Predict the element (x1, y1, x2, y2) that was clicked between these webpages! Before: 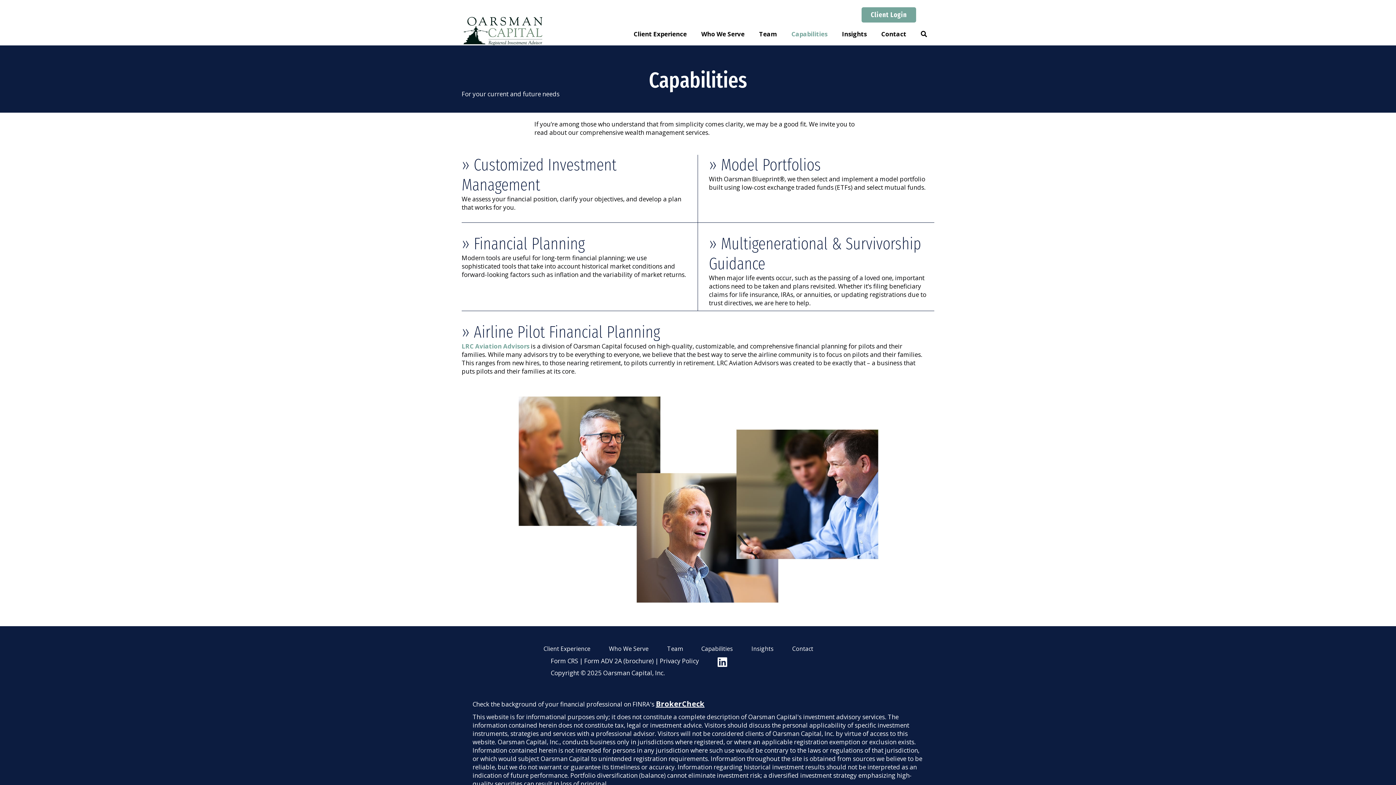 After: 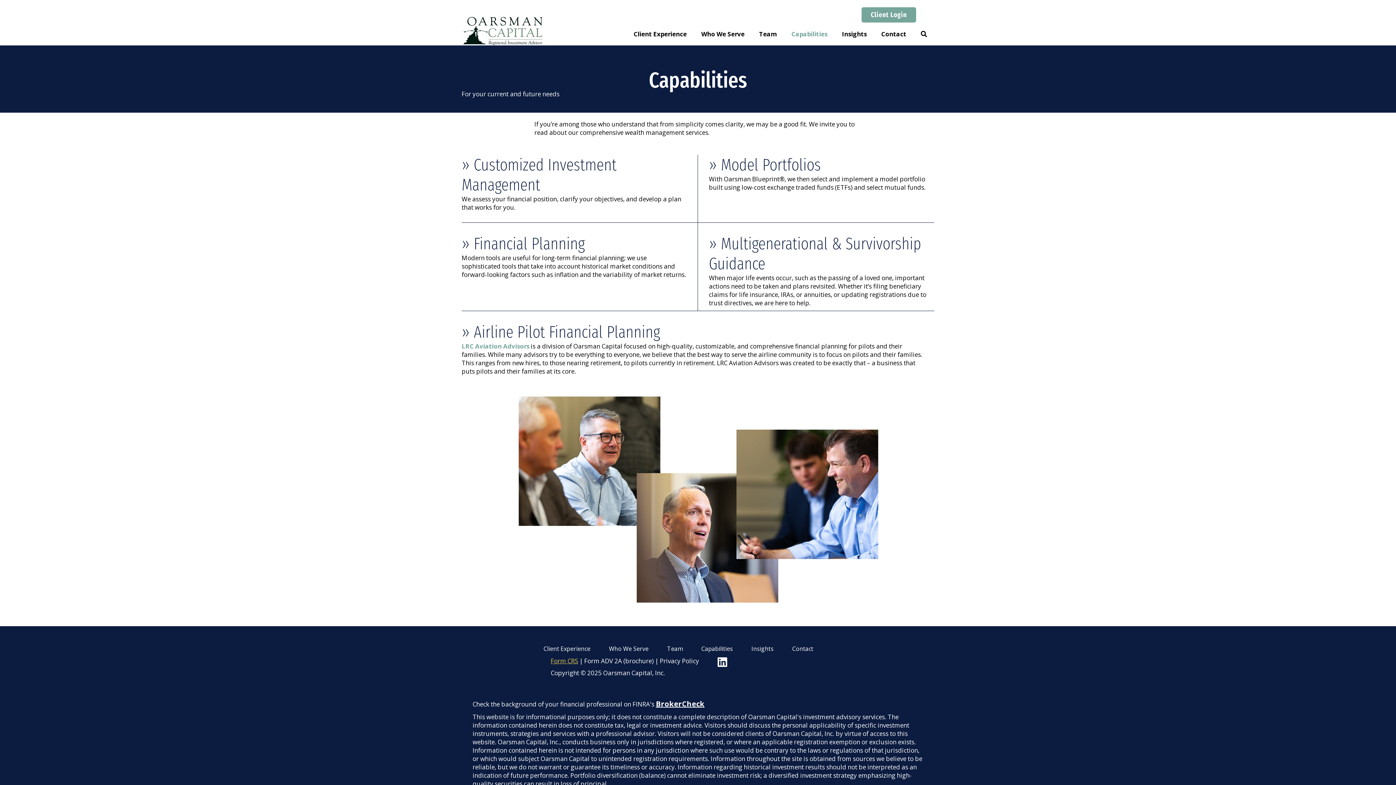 Action: bbox: (550, 657, 578, 665) label: Form CRS